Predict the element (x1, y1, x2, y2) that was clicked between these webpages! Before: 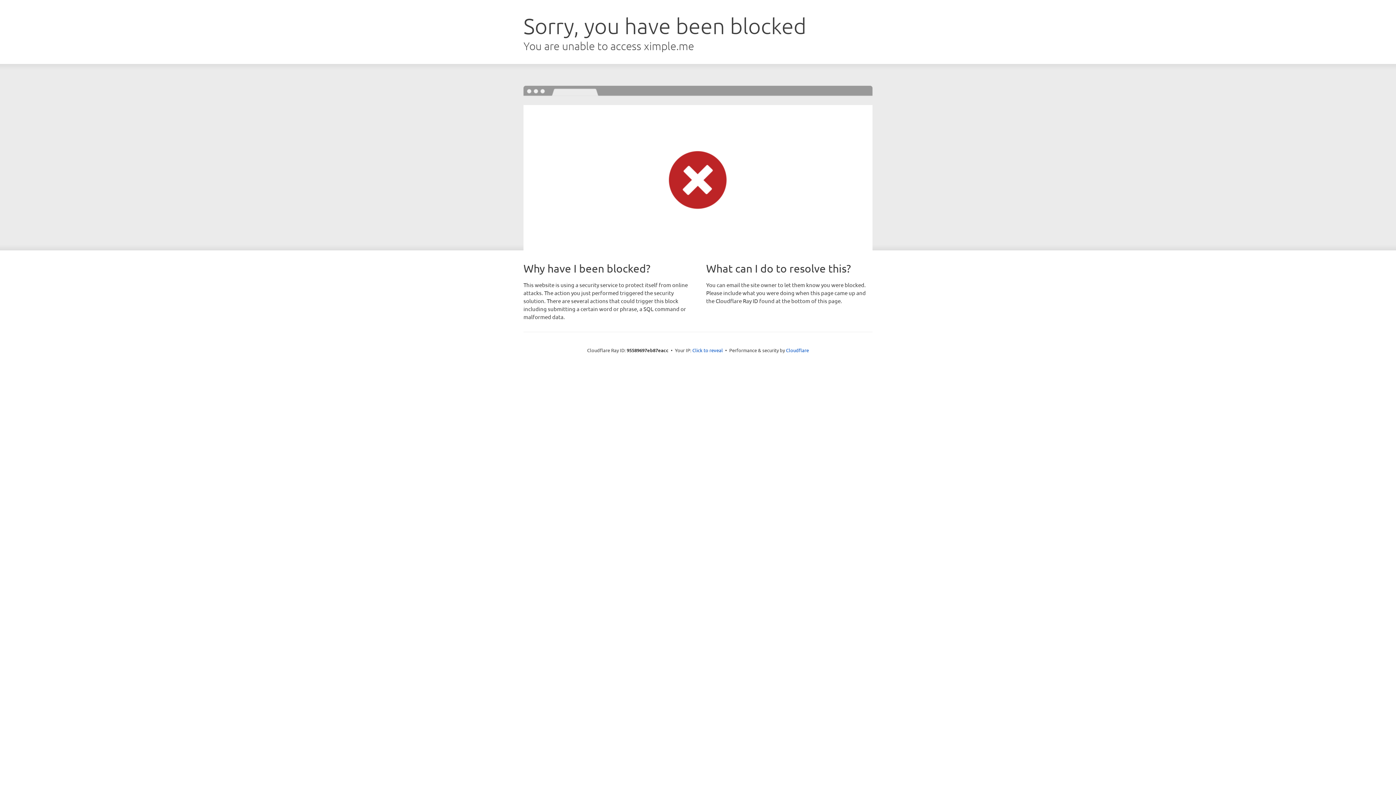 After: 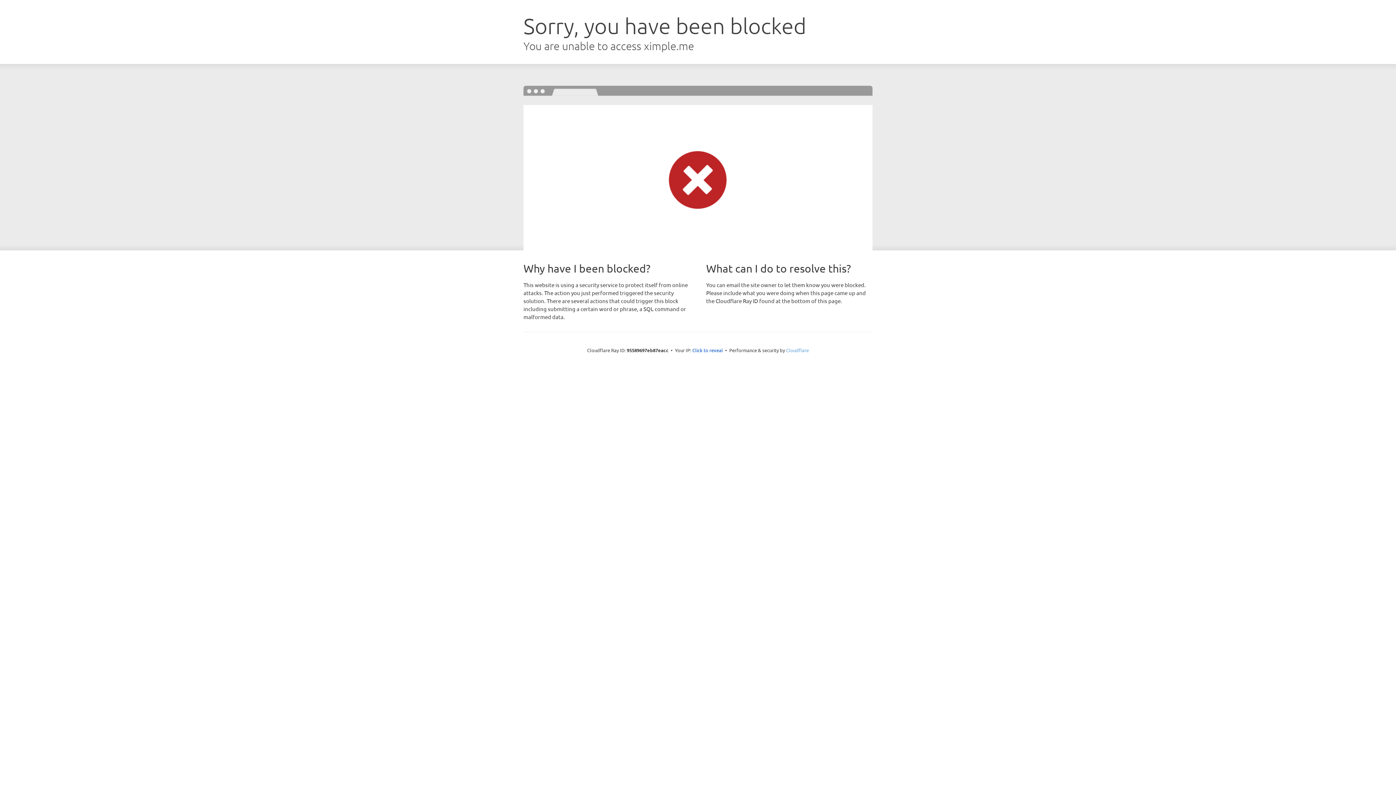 Action: label: Cloudflare bbox: (786, 347, 809, 353)